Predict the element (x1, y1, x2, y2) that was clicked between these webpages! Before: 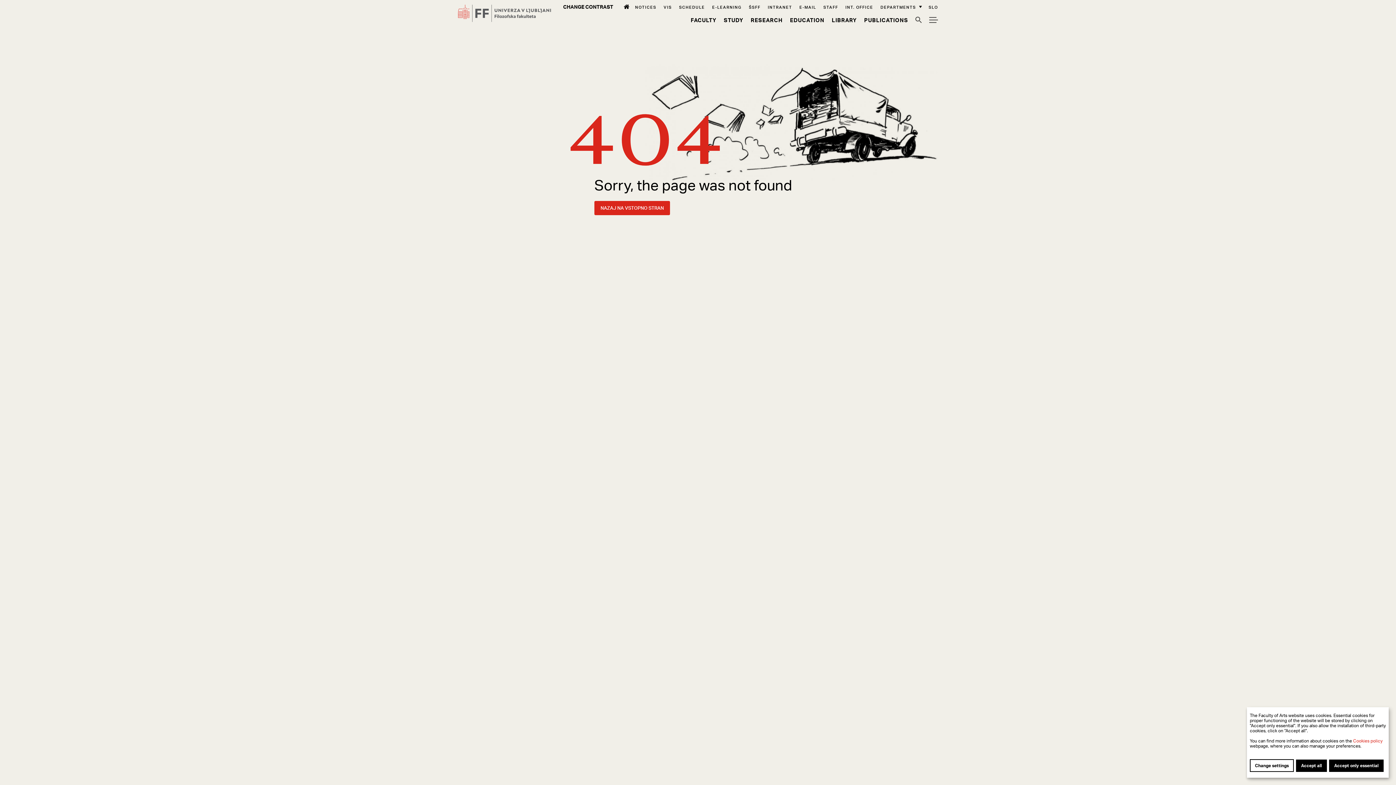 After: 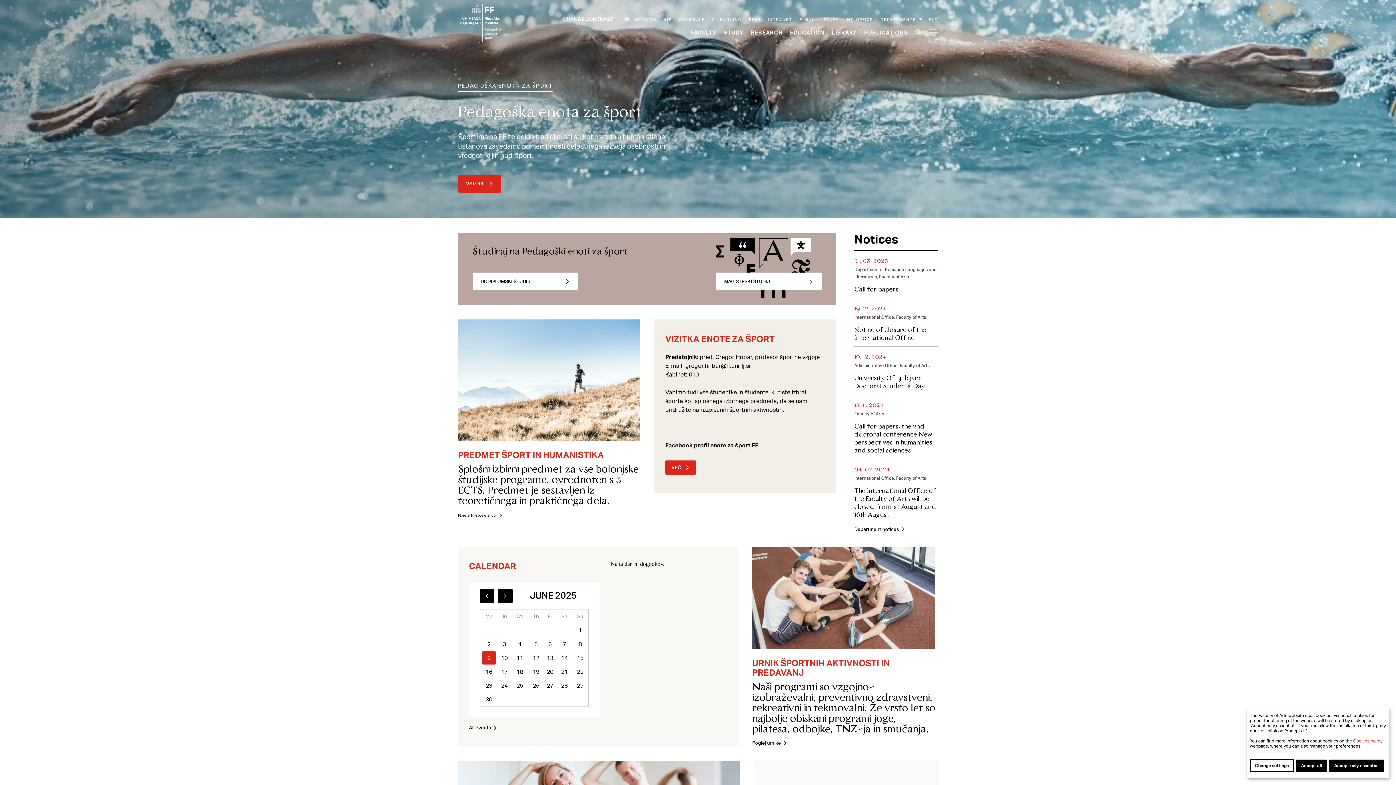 Action: bbox: (458, 4, 551, 23)